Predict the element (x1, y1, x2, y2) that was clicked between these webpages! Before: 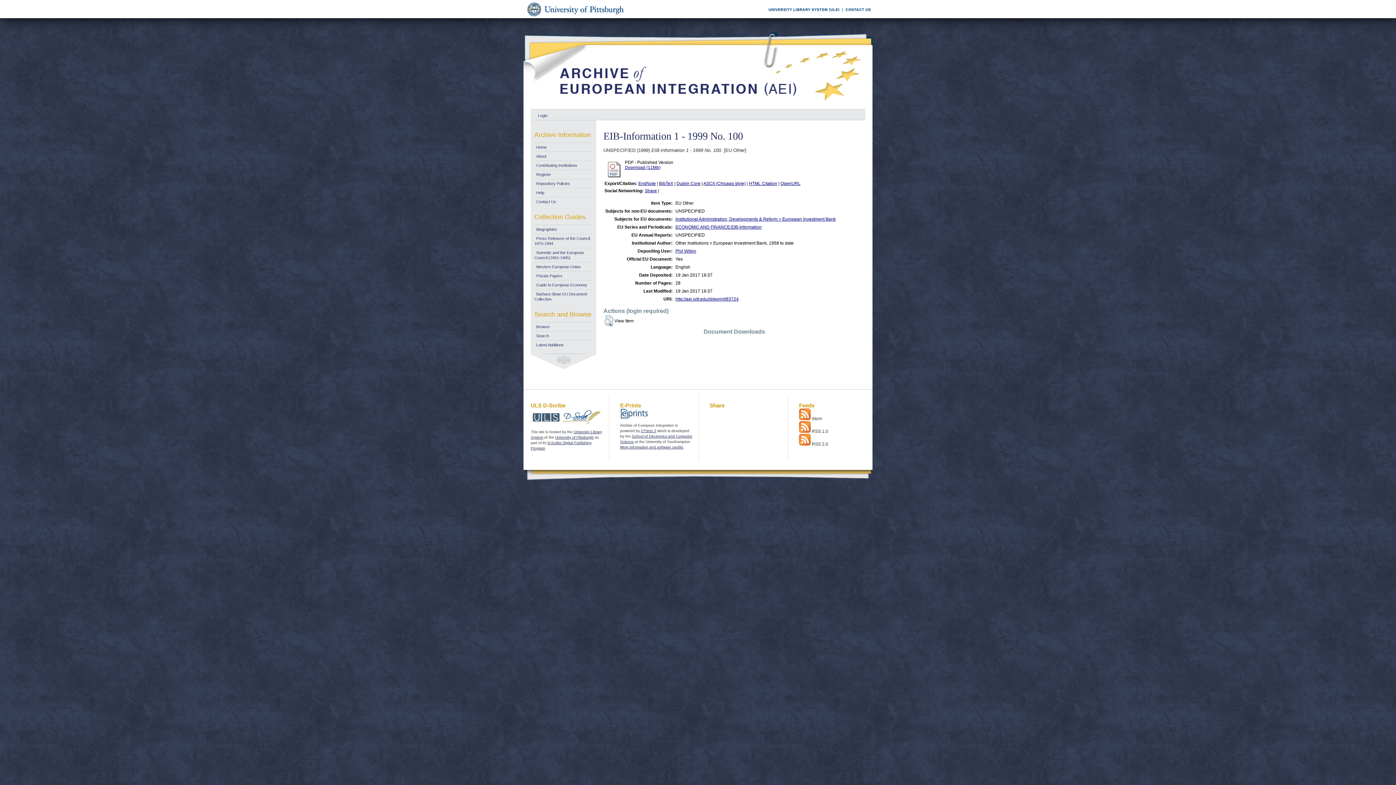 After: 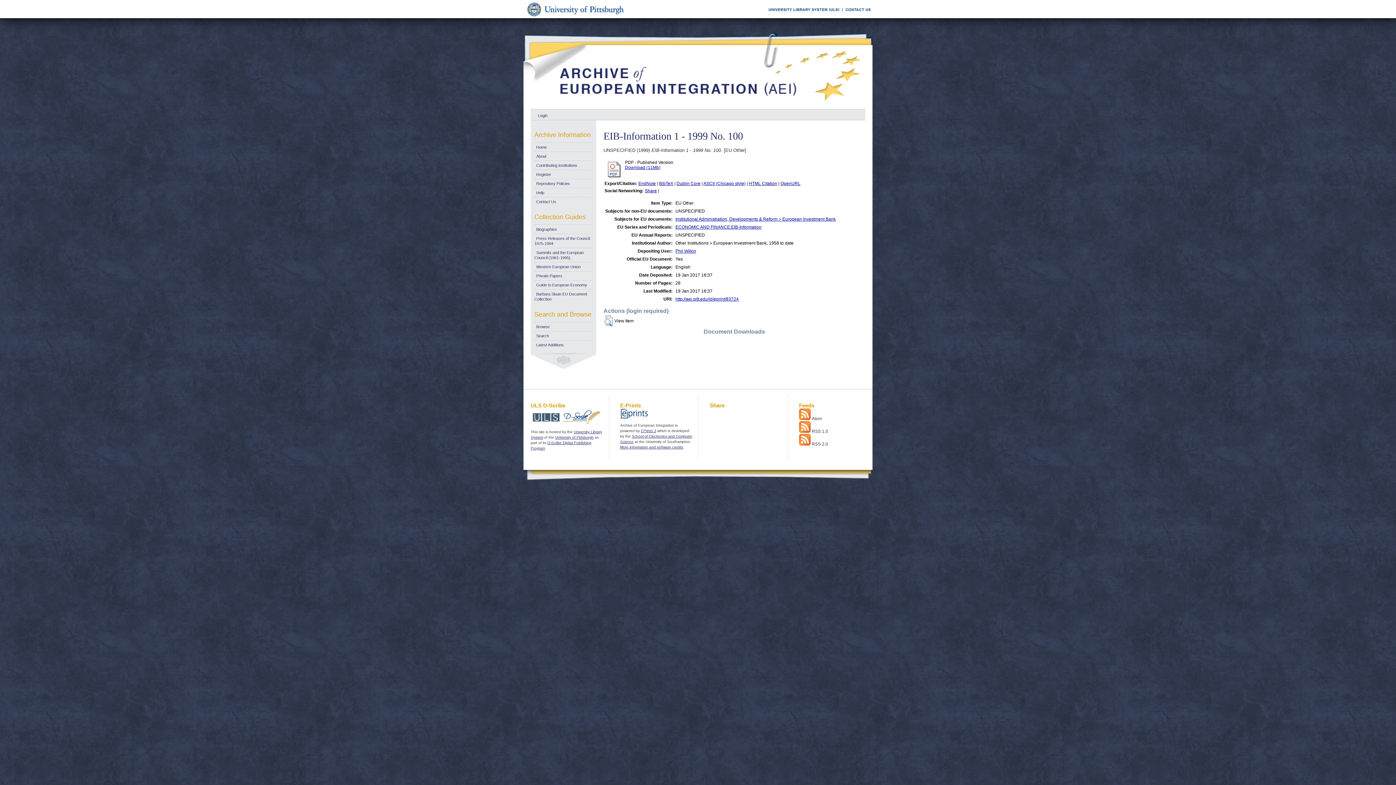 Action: label: http://aei.pitt.edu/id/eprint/83724 bbox: (675, 296, 738, 301)